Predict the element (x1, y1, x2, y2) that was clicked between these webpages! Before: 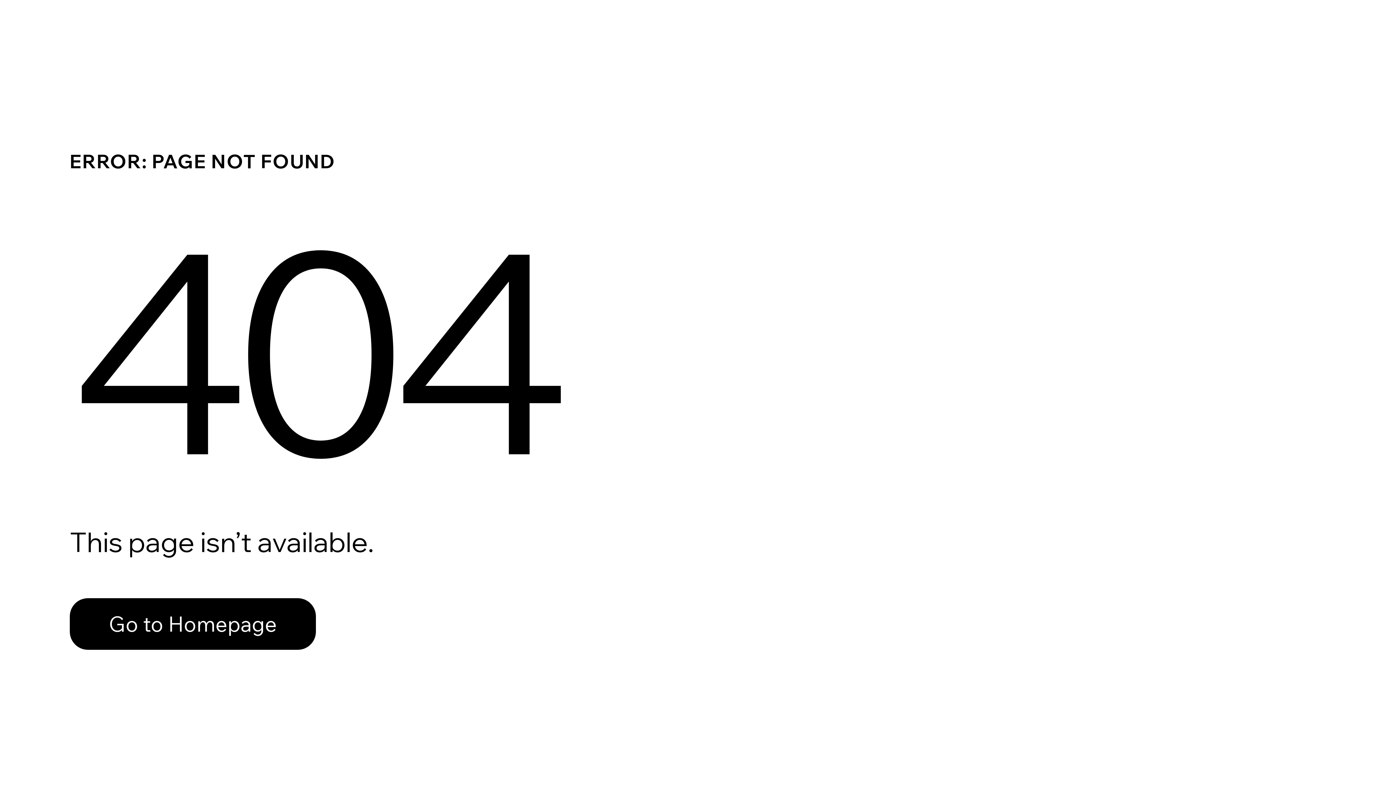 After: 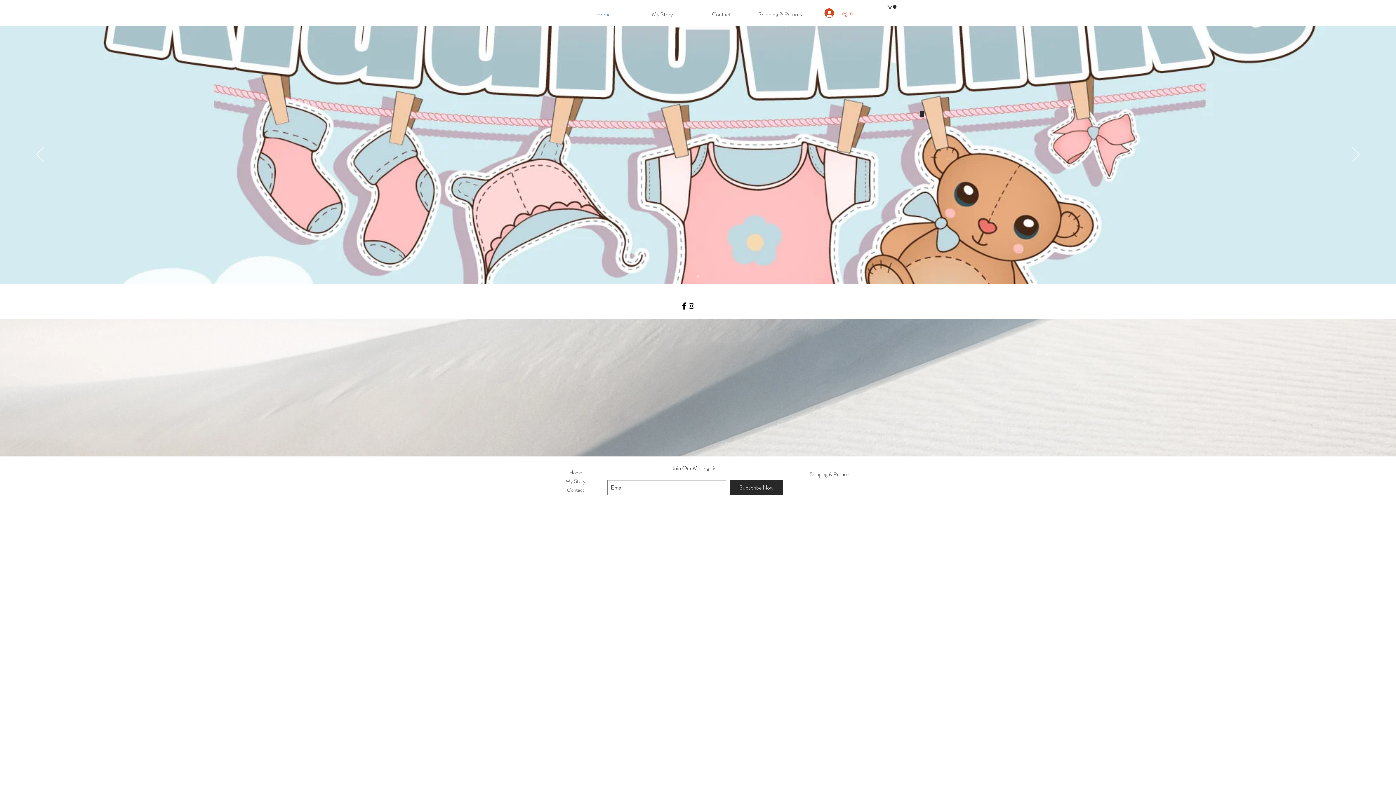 Action: label: Go to Homepage bbox: (69, 598, 316, 650)